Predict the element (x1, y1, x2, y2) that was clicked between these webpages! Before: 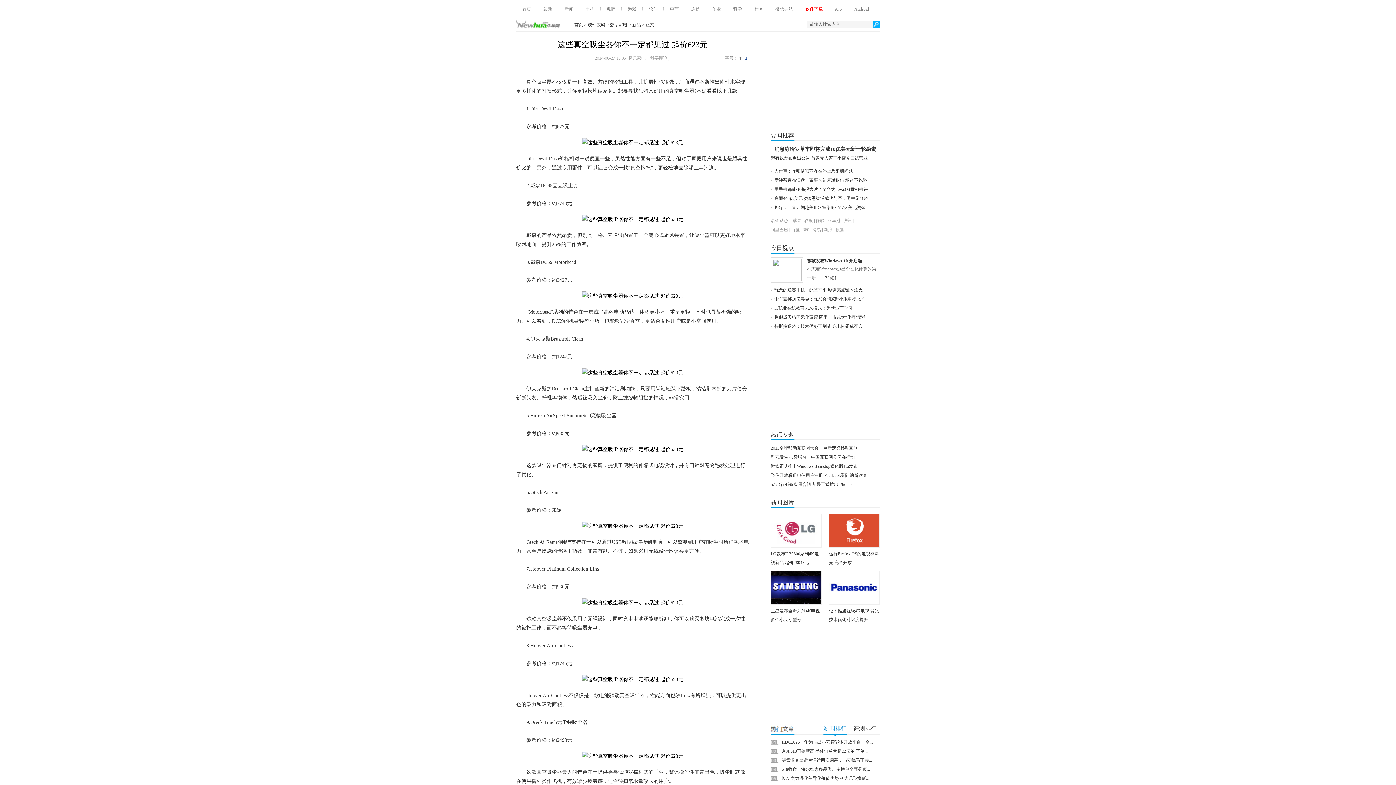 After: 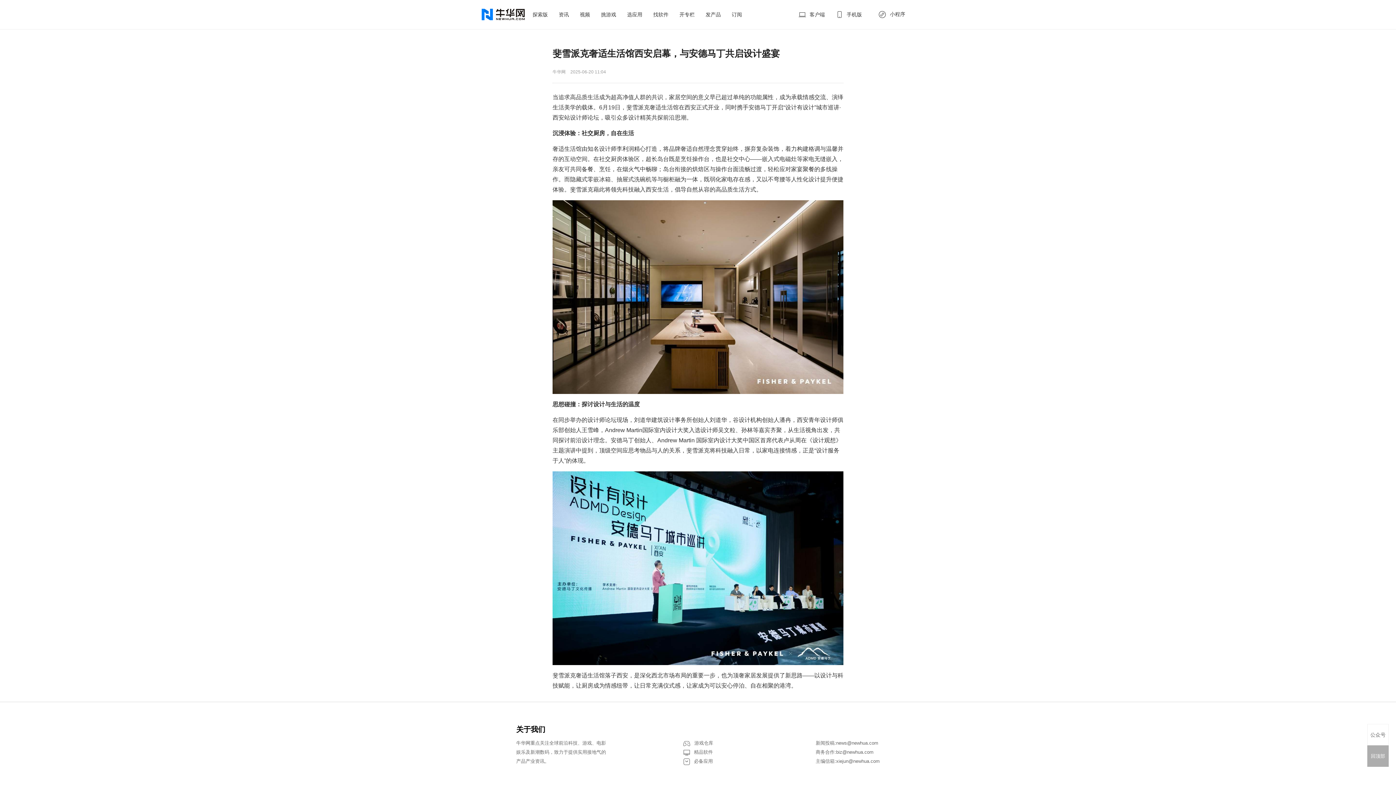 Action: label: 斐雪派克奢适生活馆西安启幕，与安德马丁共... bbox: (781, 758, 872, 763)